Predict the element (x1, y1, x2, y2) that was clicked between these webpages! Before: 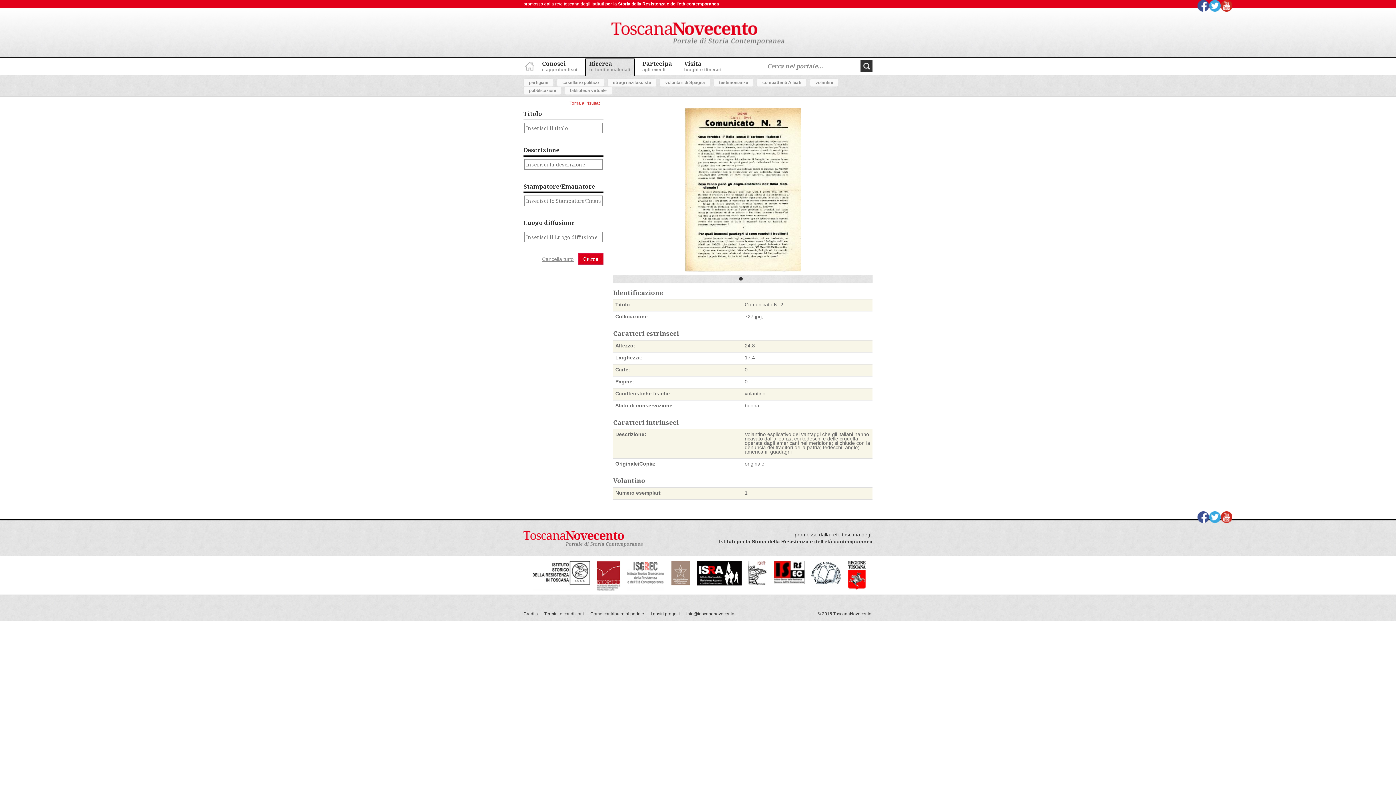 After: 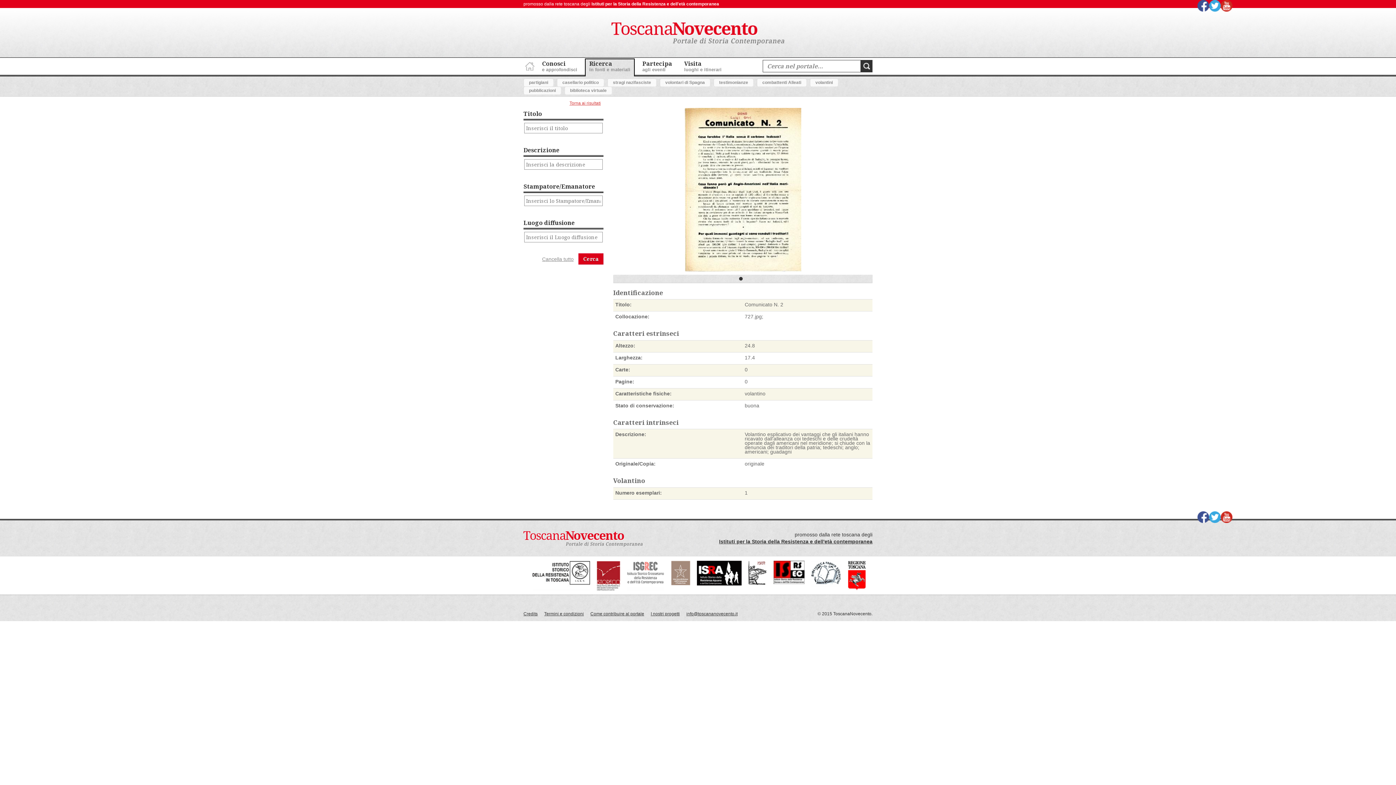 Action: bbox: (1209, 8, 1221, 12)